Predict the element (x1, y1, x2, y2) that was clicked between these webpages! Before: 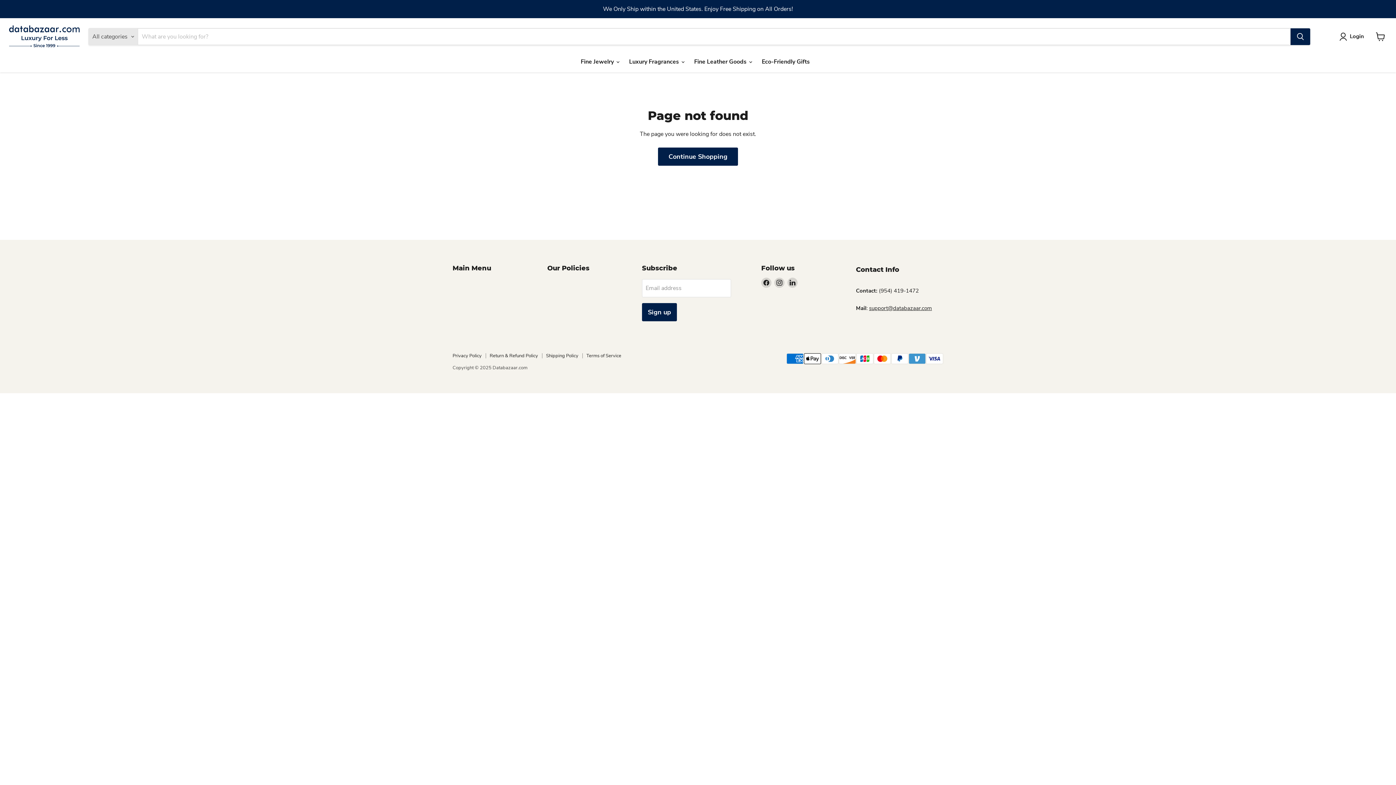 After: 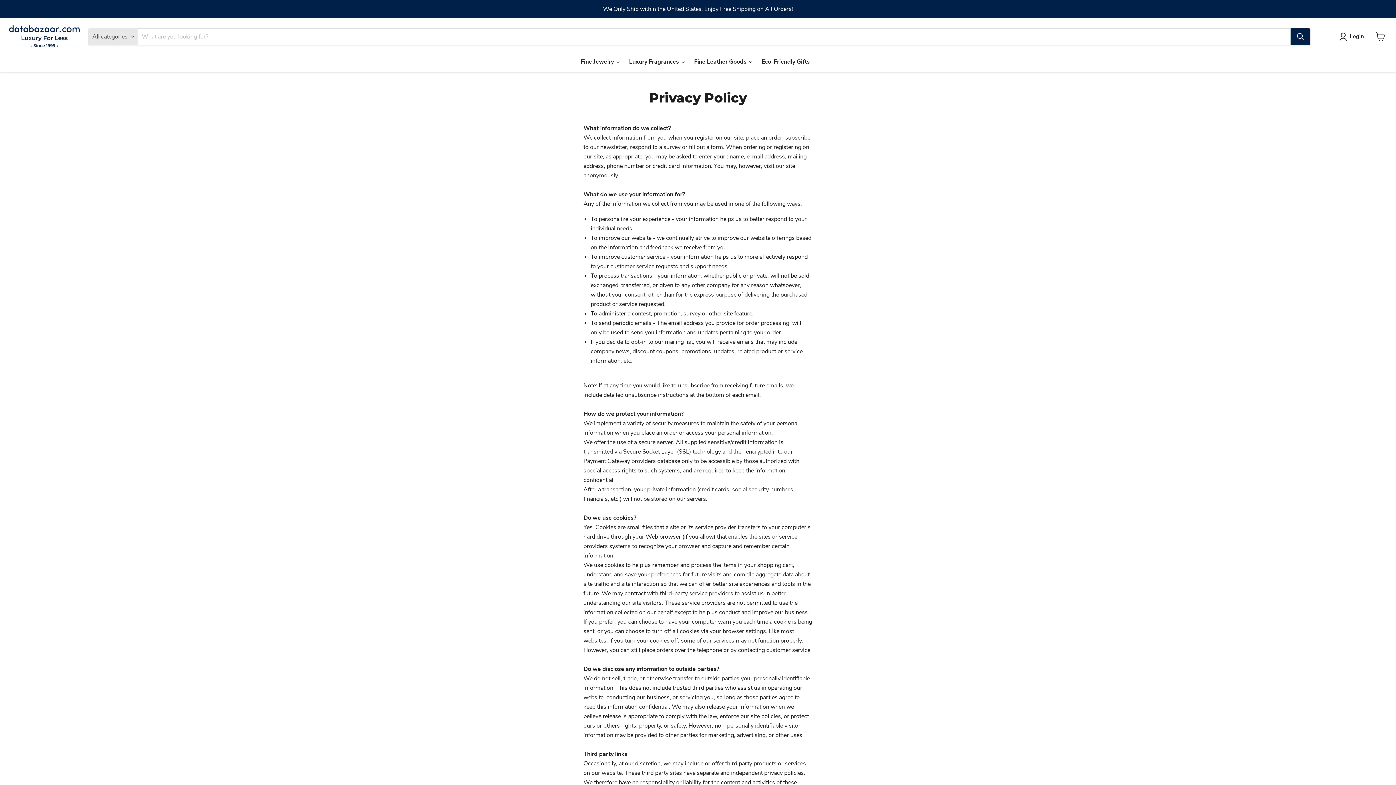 Action: bbox: (452, 352, 481, 359) label: Privacy Policy